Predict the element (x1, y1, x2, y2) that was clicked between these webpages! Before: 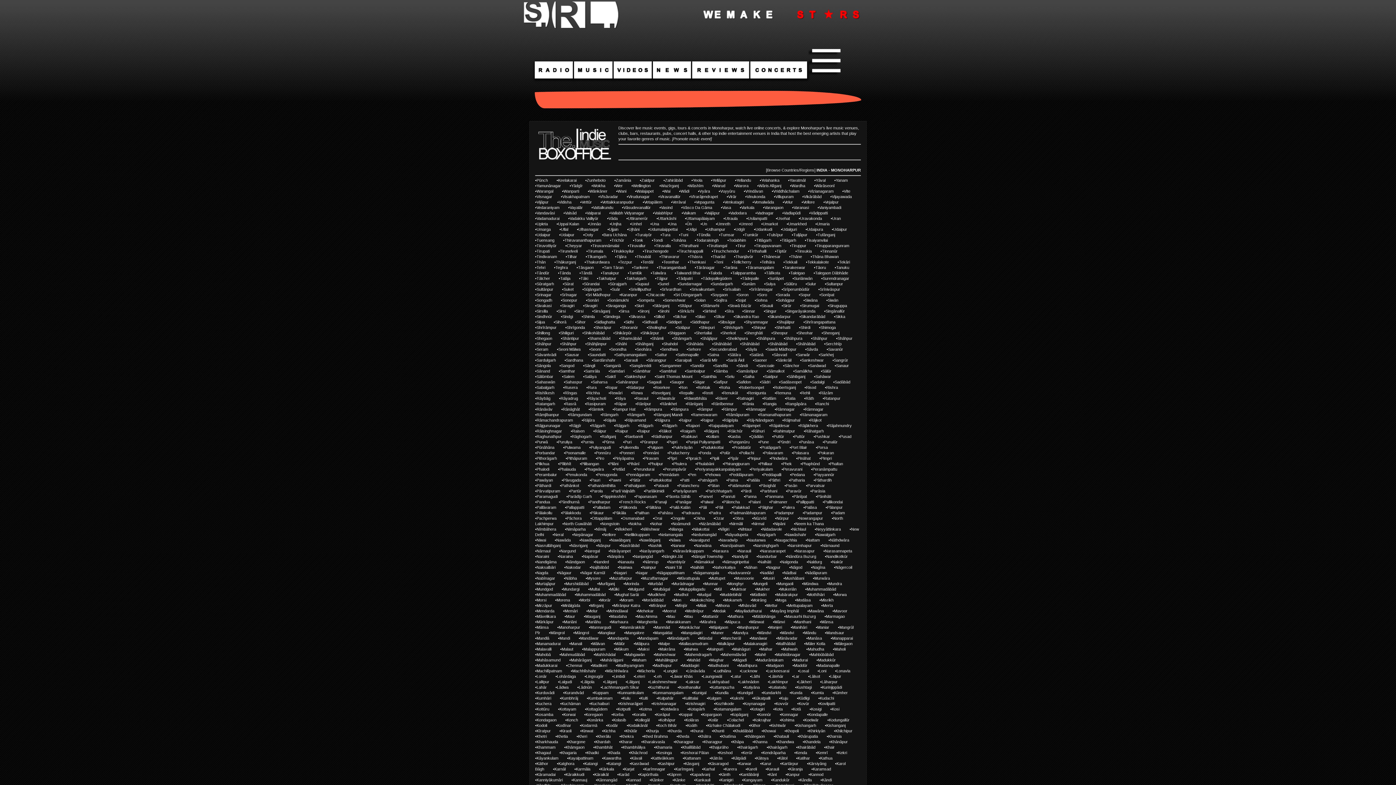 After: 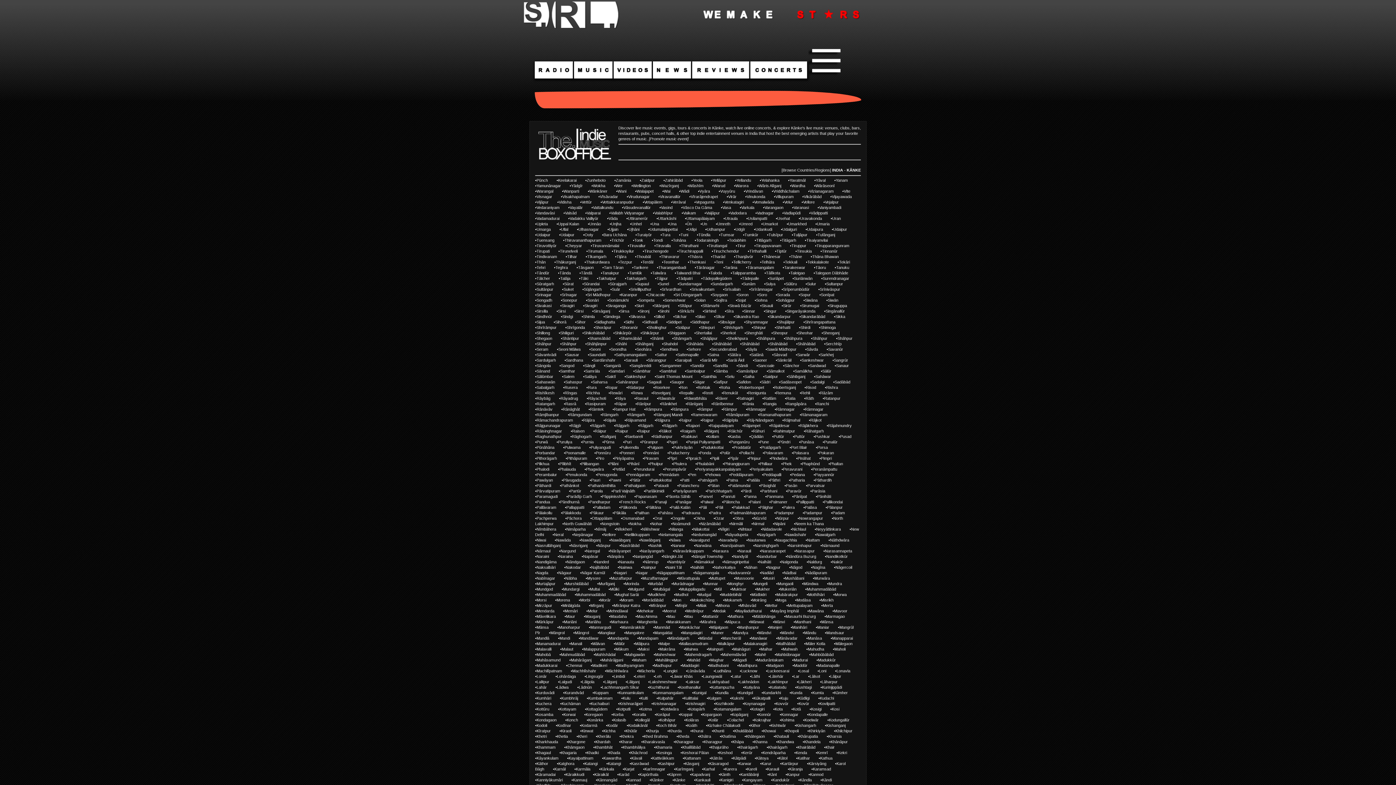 Action: bbox: (674, 778, 685, 782) label: Kānke